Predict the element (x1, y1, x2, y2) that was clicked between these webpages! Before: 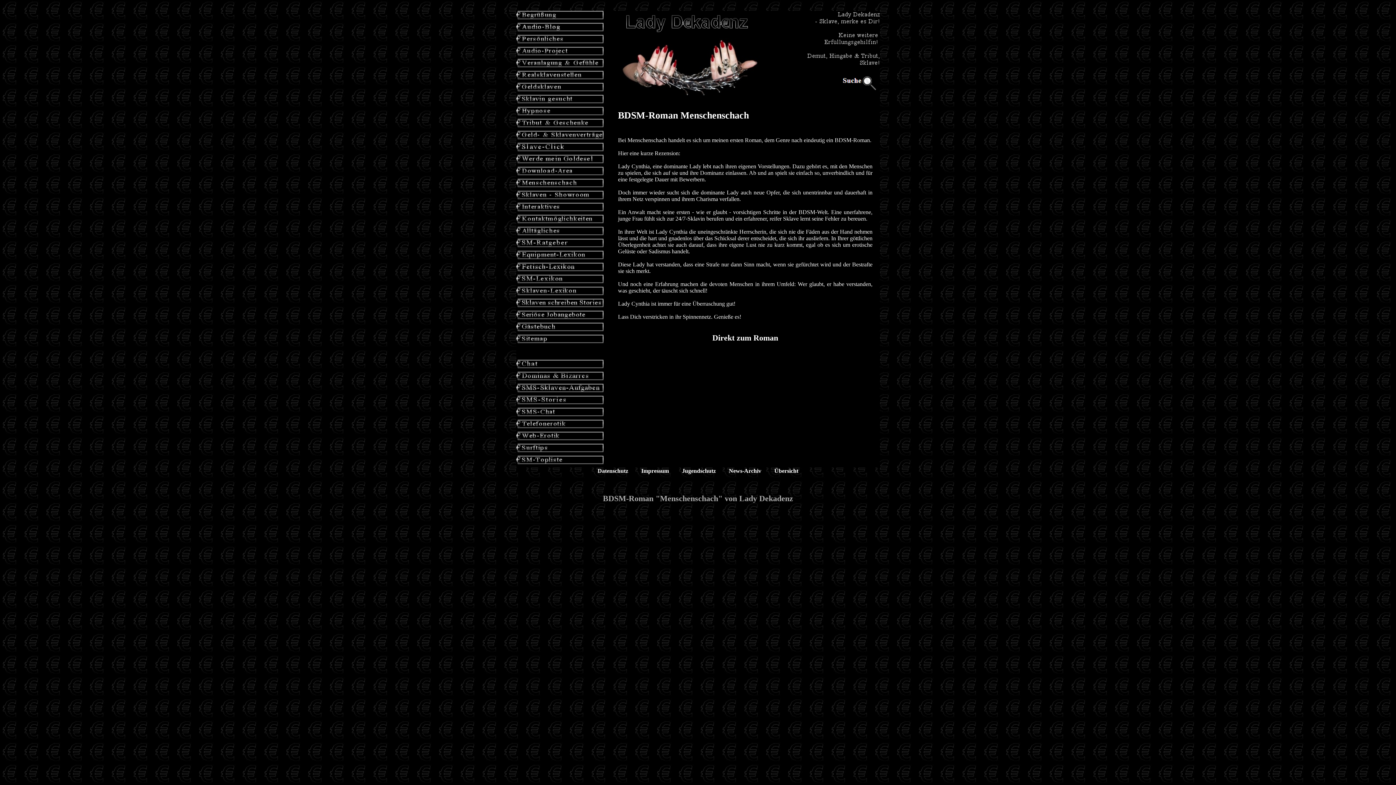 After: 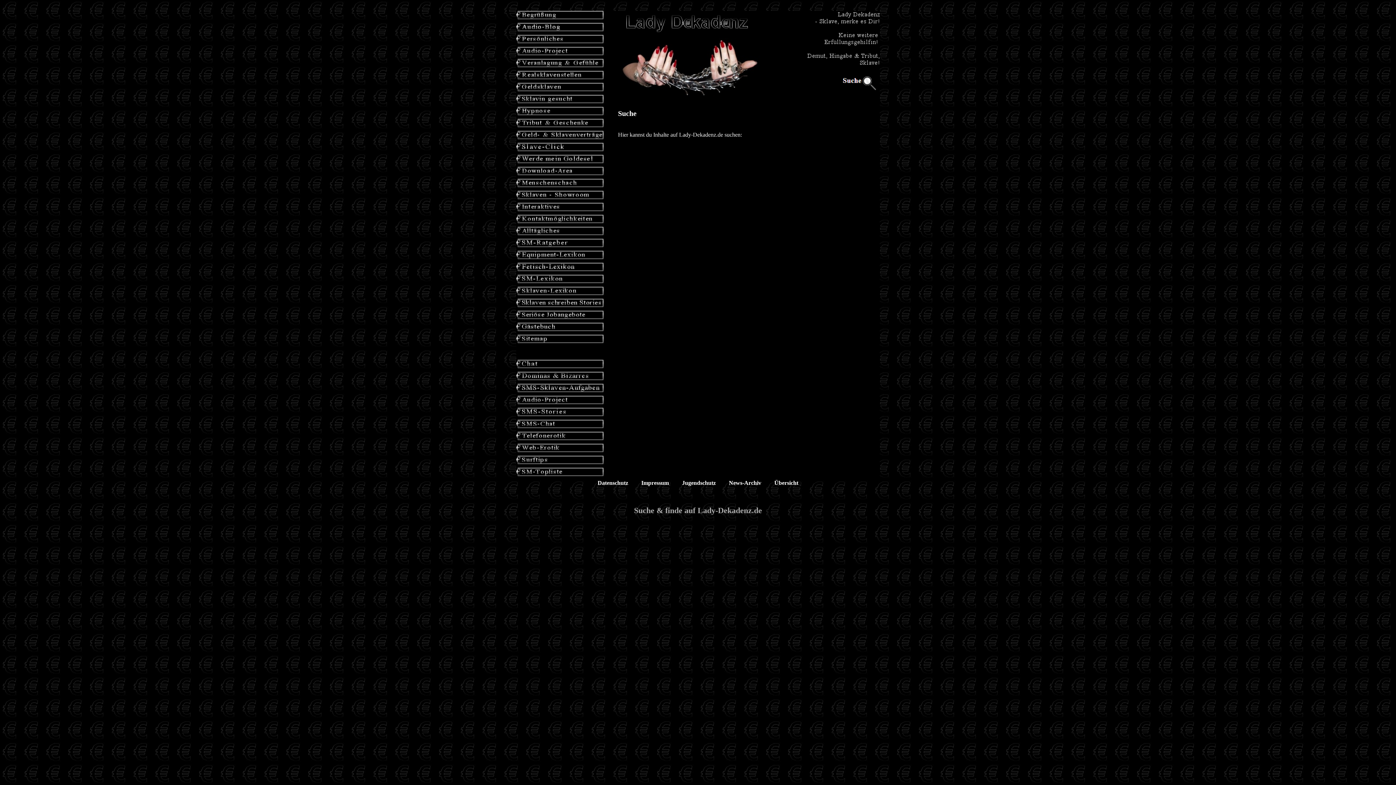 Action: bbox: (825, 76, 880, 90)